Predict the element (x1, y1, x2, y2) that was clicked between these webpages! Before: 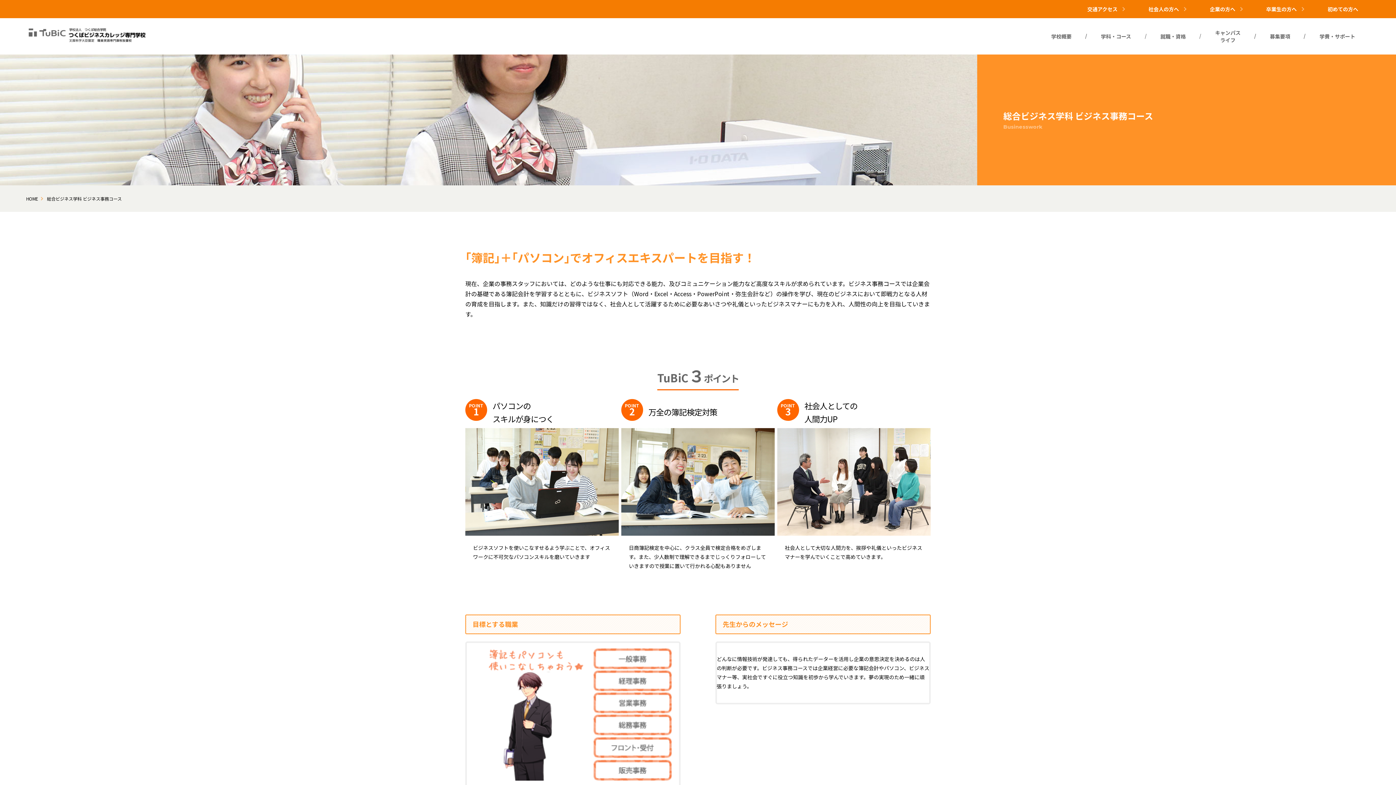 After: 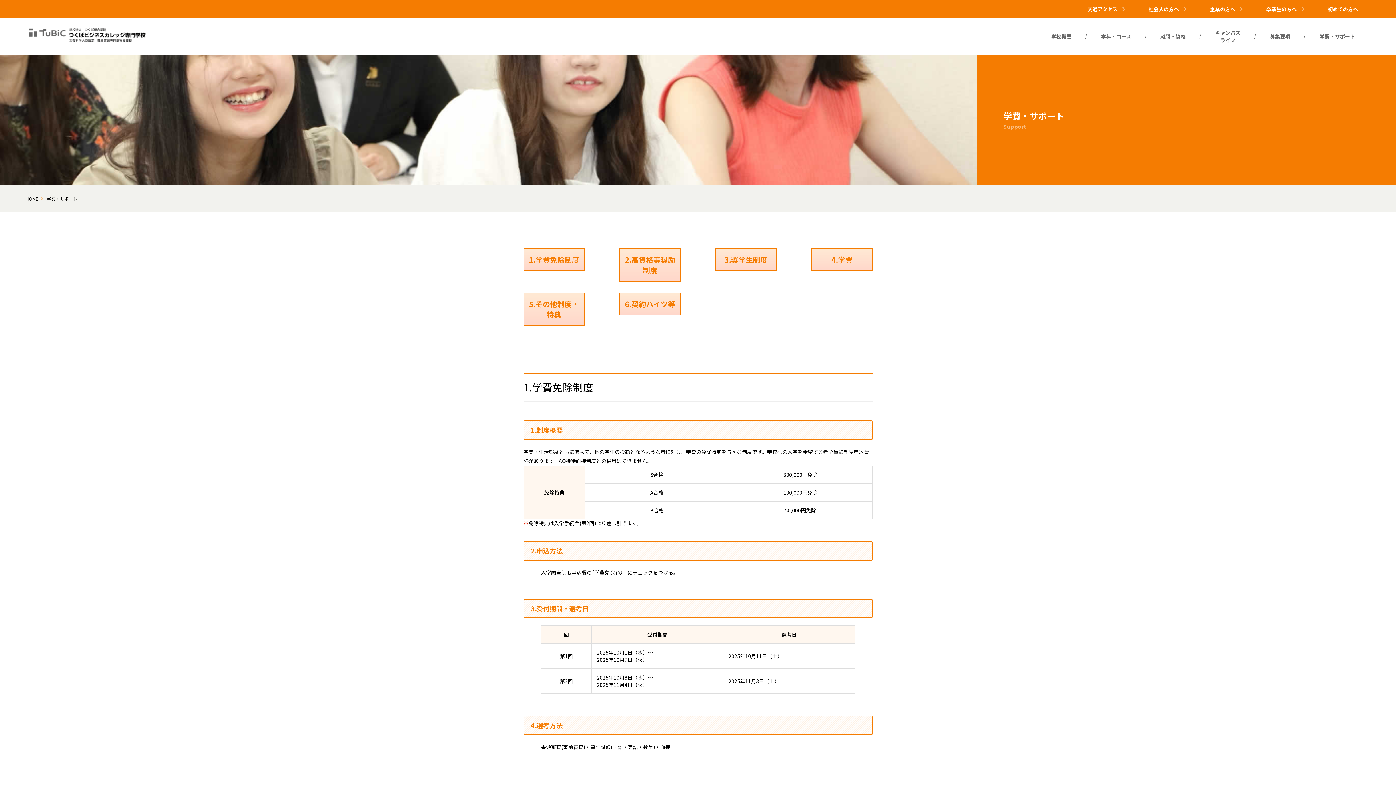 Action: label: 学費・サポート bbox: (1305, 18, 1370, 54)